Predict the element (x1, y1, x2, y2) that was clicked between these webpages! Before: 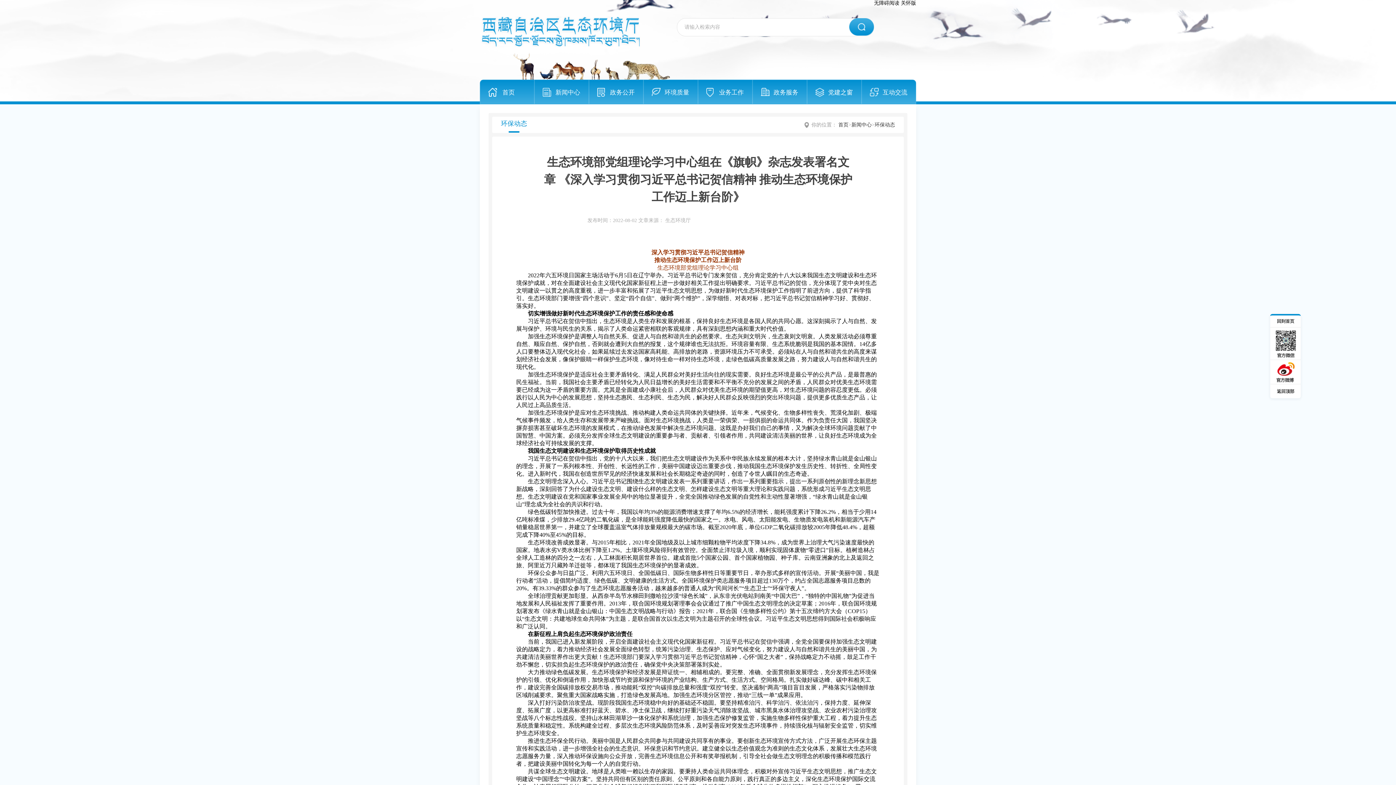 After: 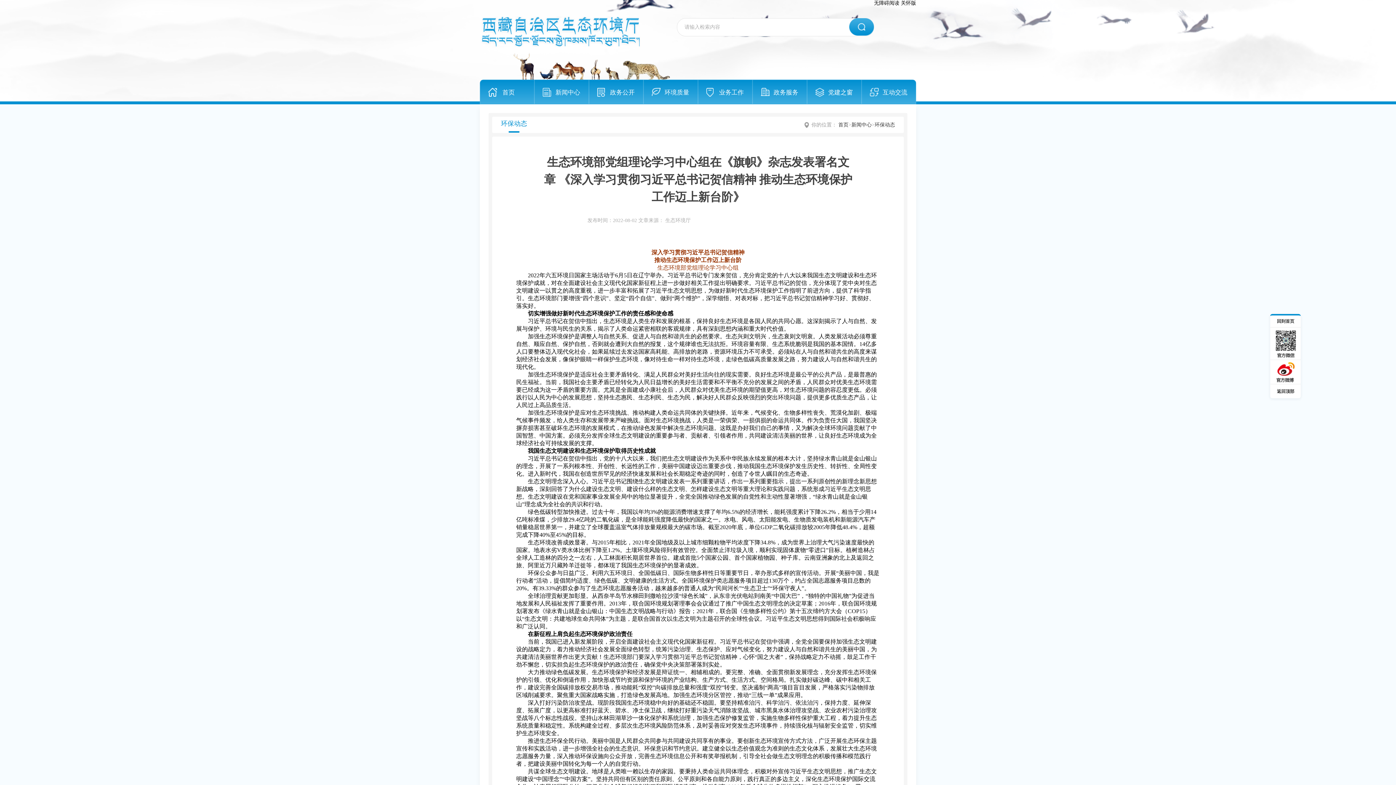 Action: bbox: (1270, 328, 1301, 360)